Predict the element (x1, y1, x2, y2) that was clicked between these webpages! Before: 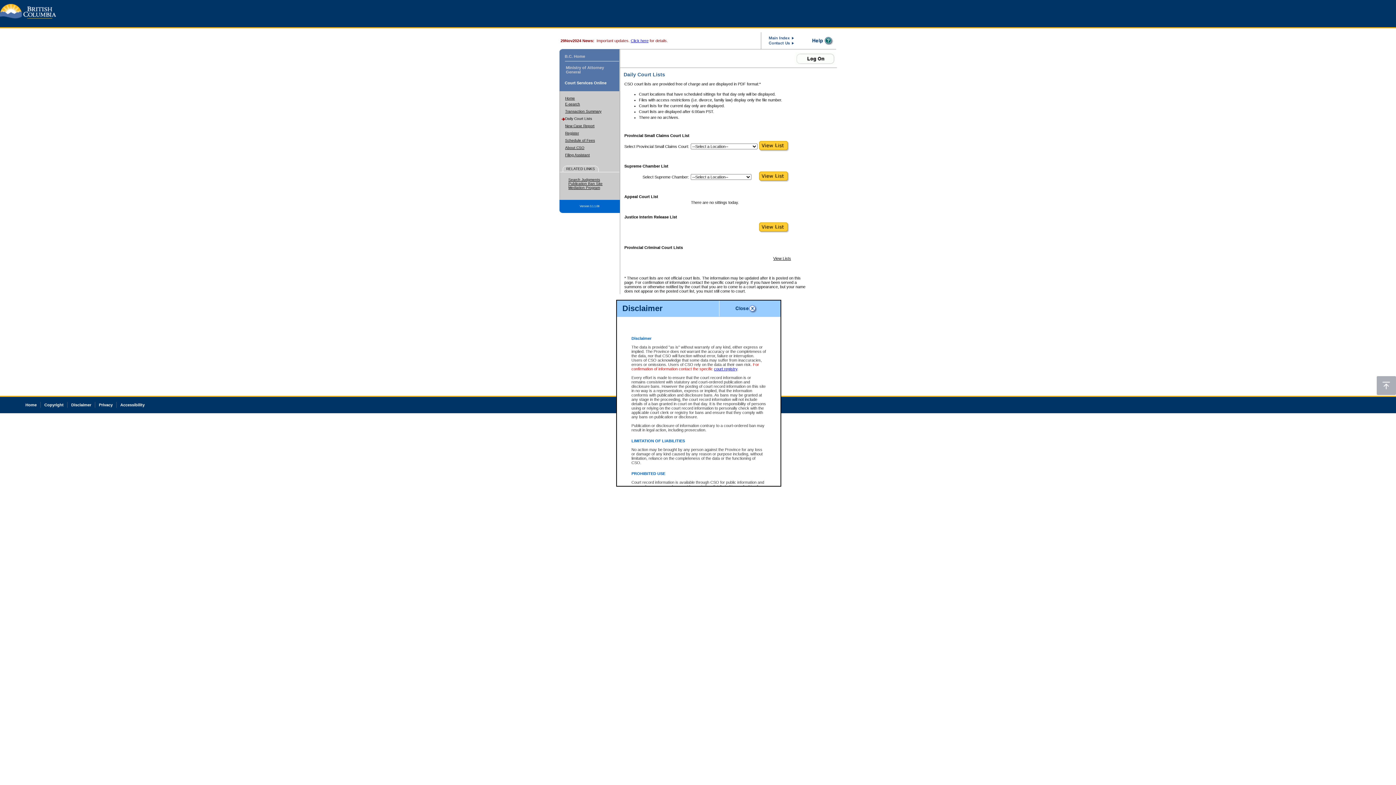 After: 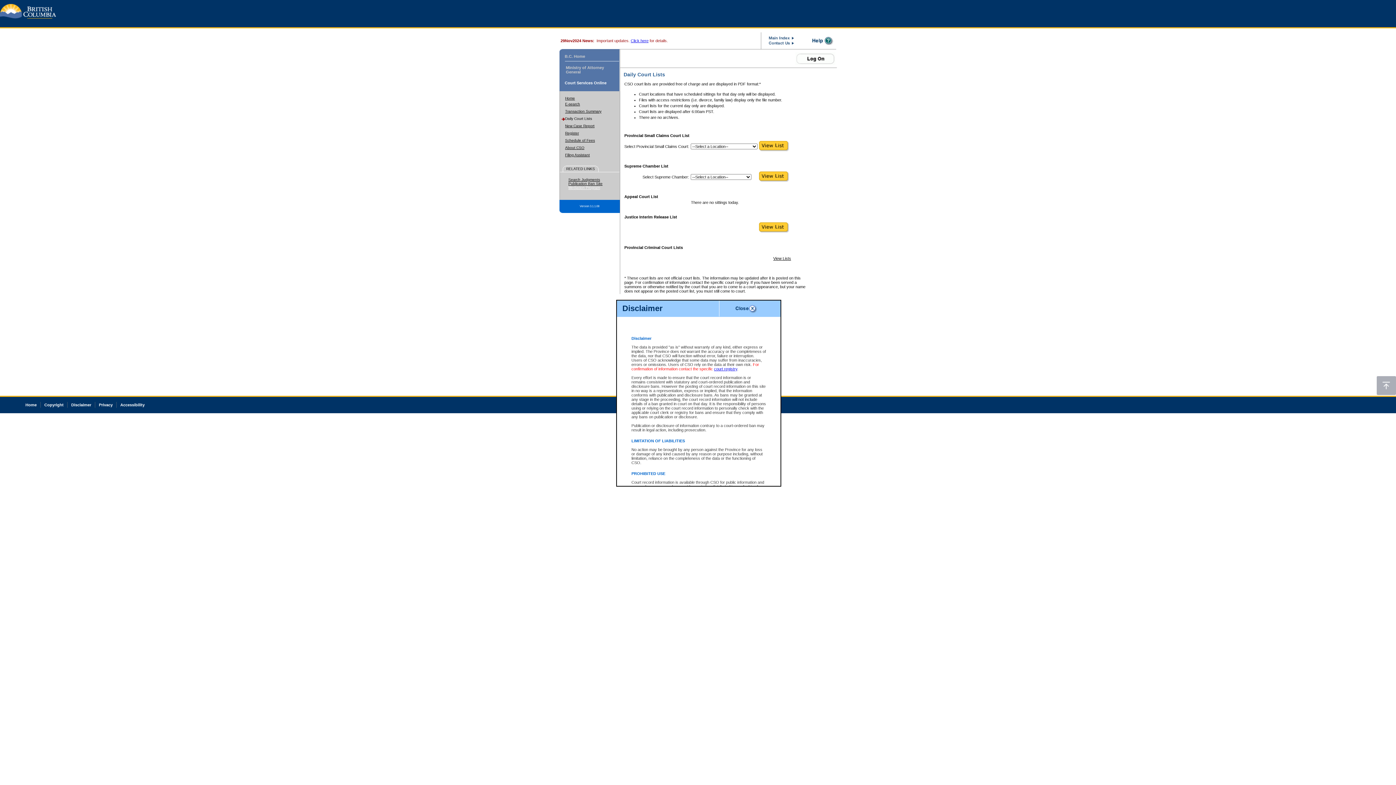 Action: label: Mediation Program bbox: (568, 185, 600, 189)